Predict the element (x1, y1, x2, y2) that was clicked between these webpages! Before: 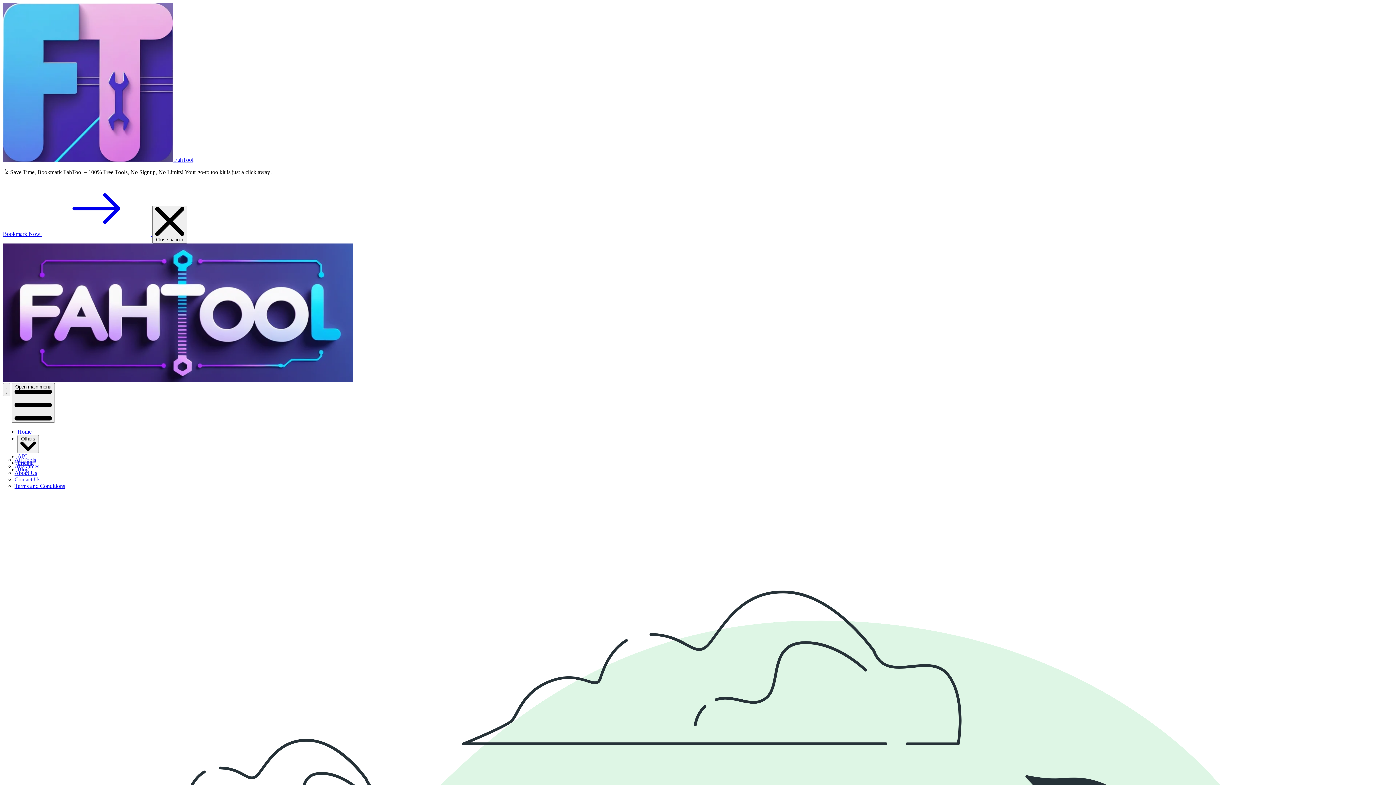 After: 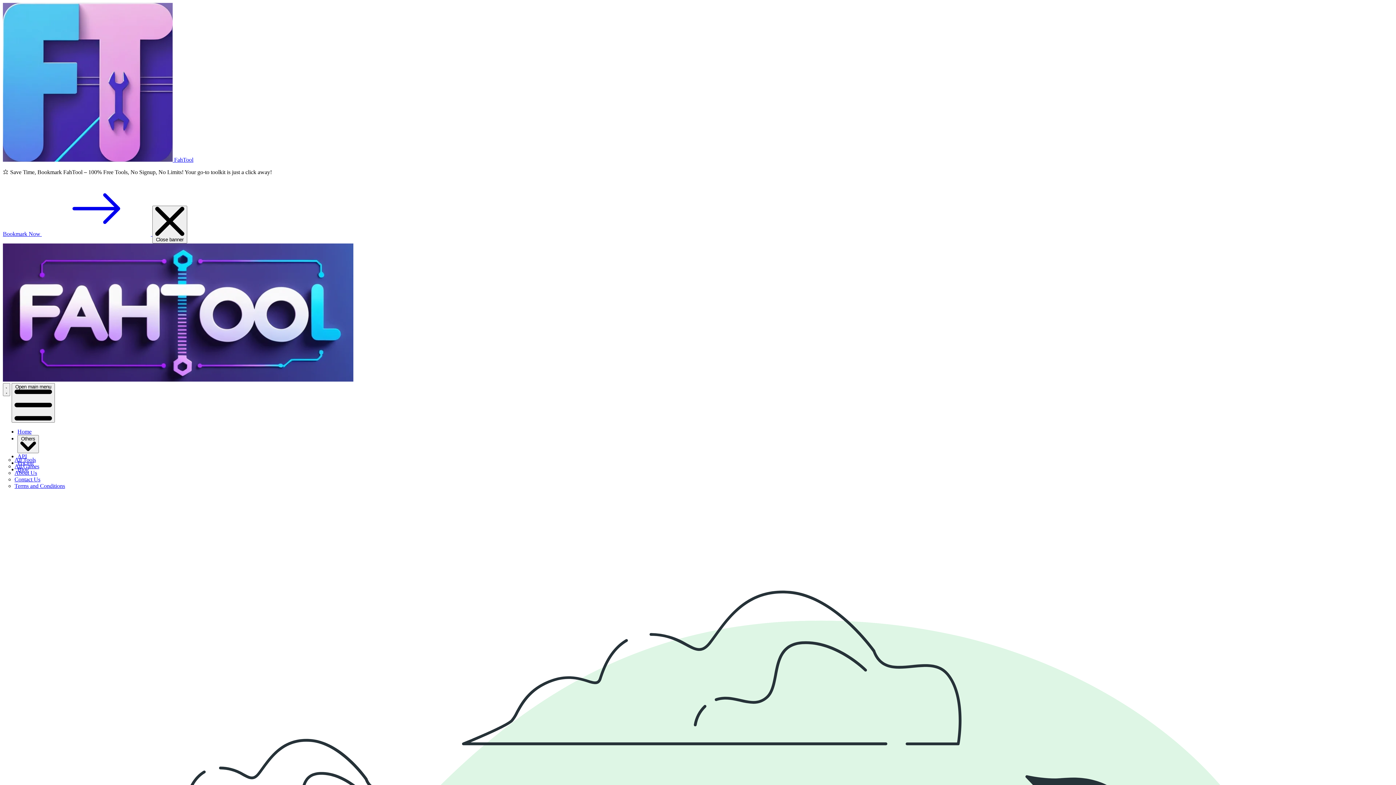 Action: bbox: (2, 230, 152, 237) label: Bookmark Now  